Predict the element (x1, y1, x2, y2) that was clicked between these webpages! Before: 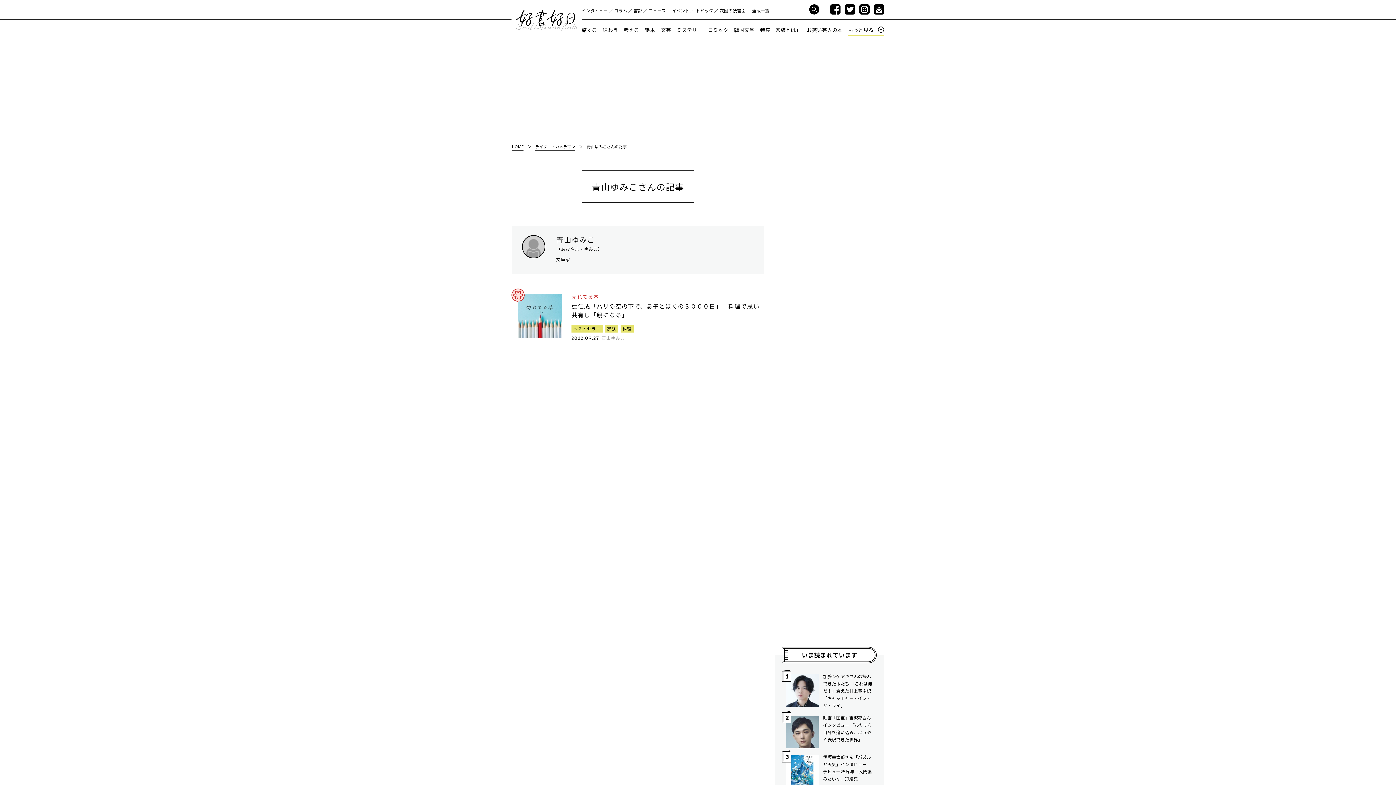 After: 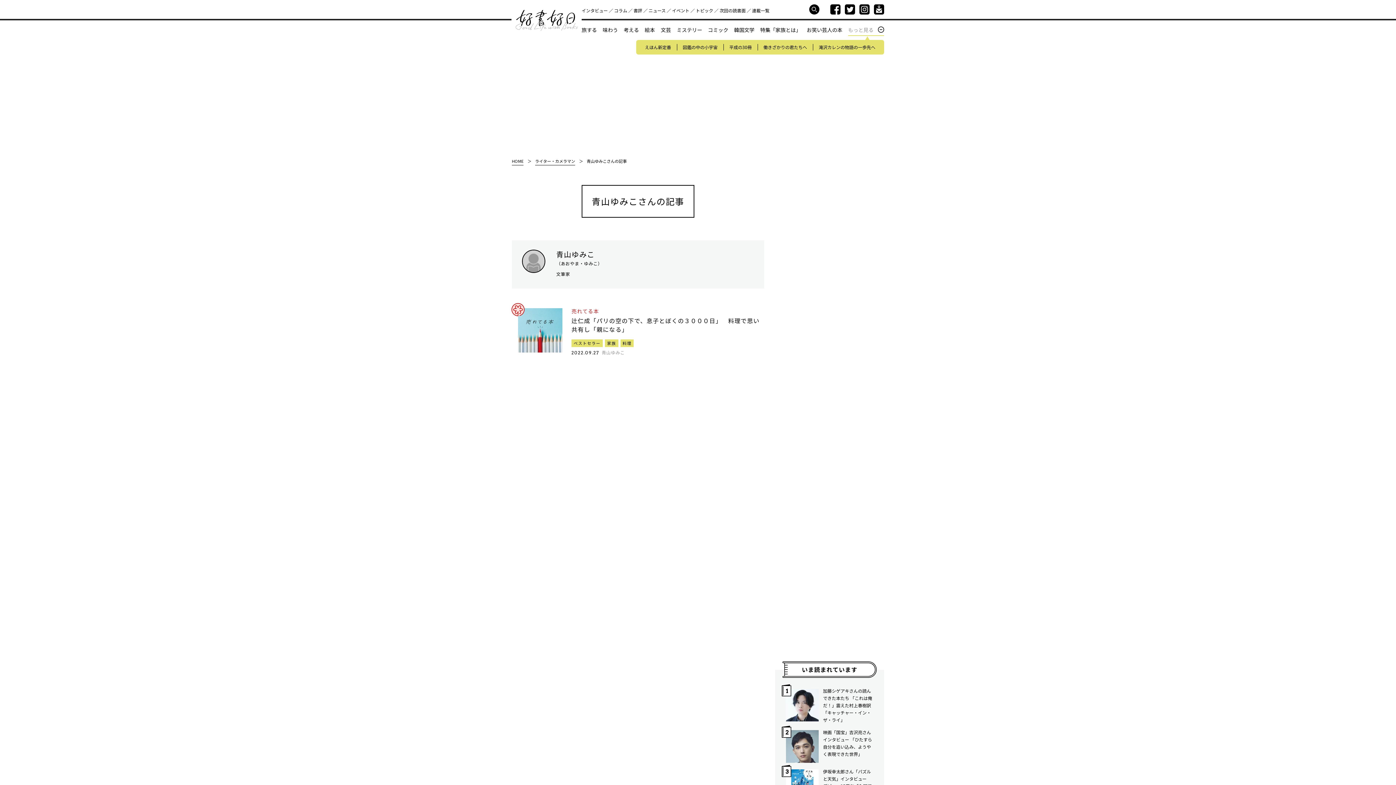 Action: bbox: (848, 26, 884, 32) label: もっと見る